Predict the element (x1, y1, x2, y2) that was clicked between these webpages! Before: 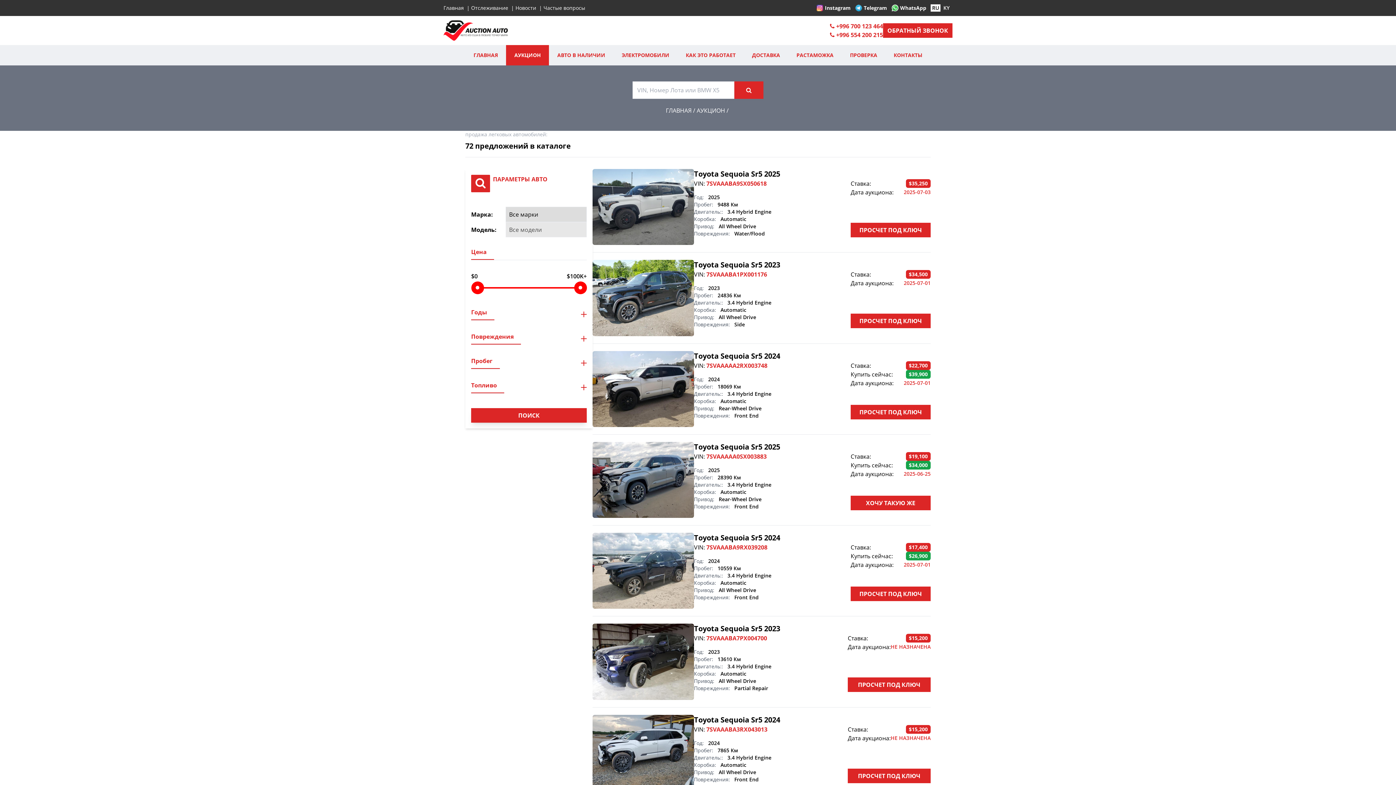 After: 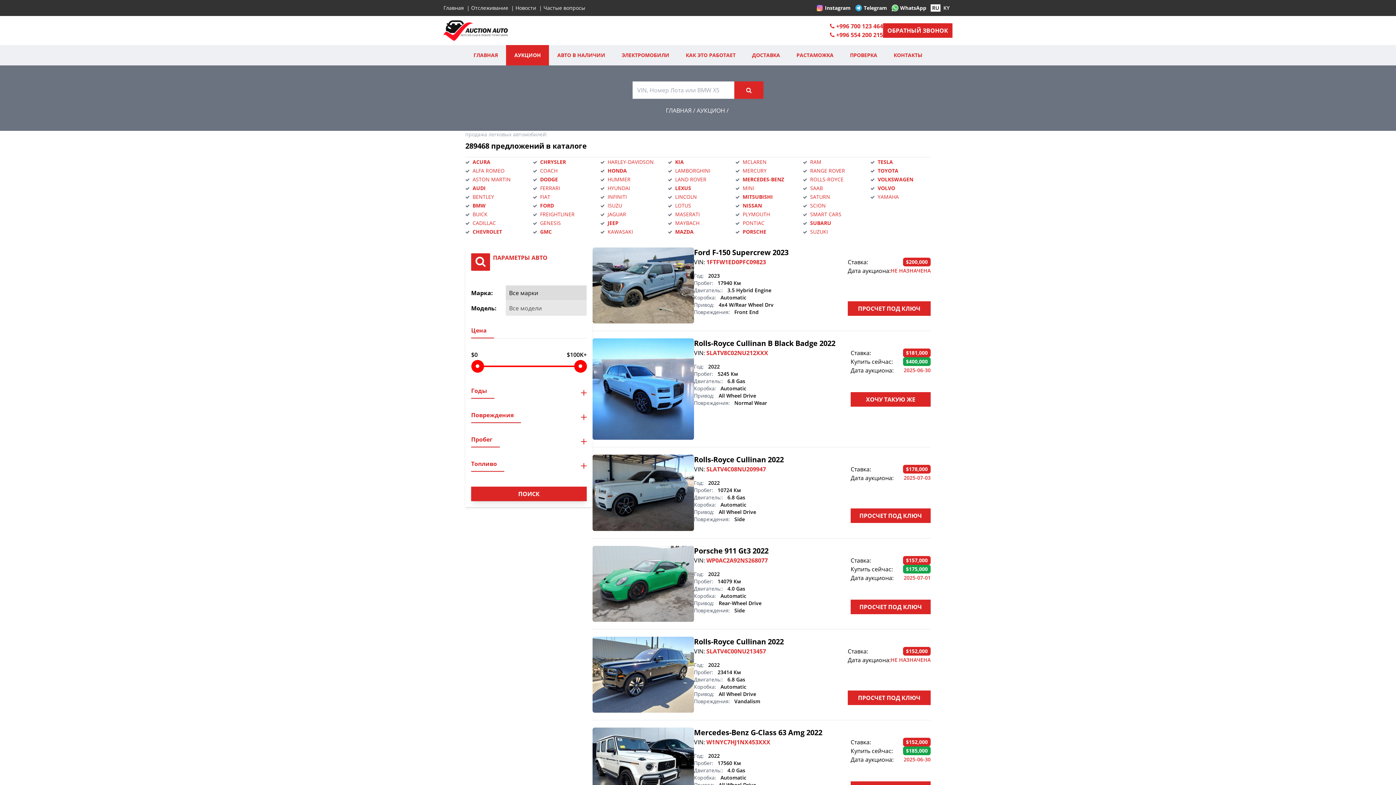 Action: bbox: (696, 106, 728, 114) label: АУКЦИОН /